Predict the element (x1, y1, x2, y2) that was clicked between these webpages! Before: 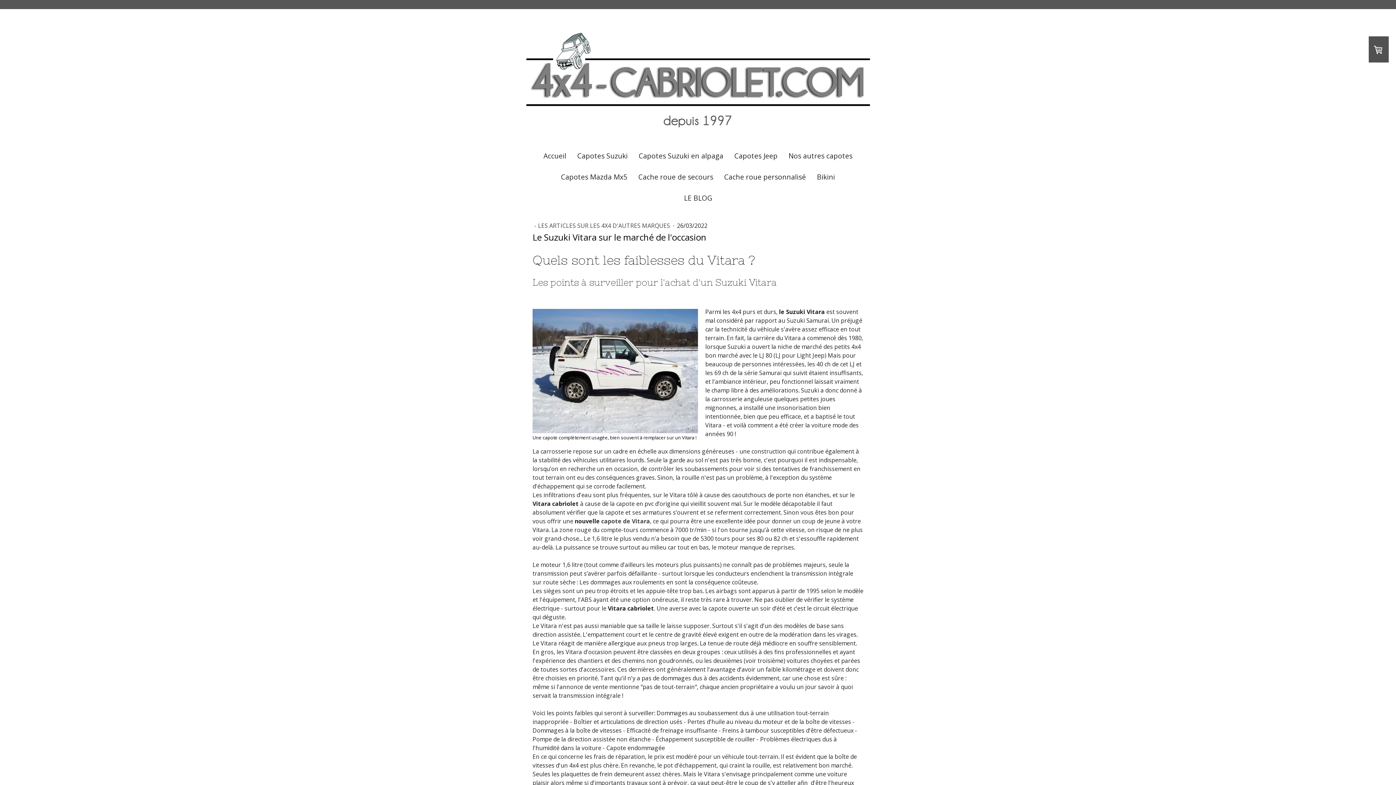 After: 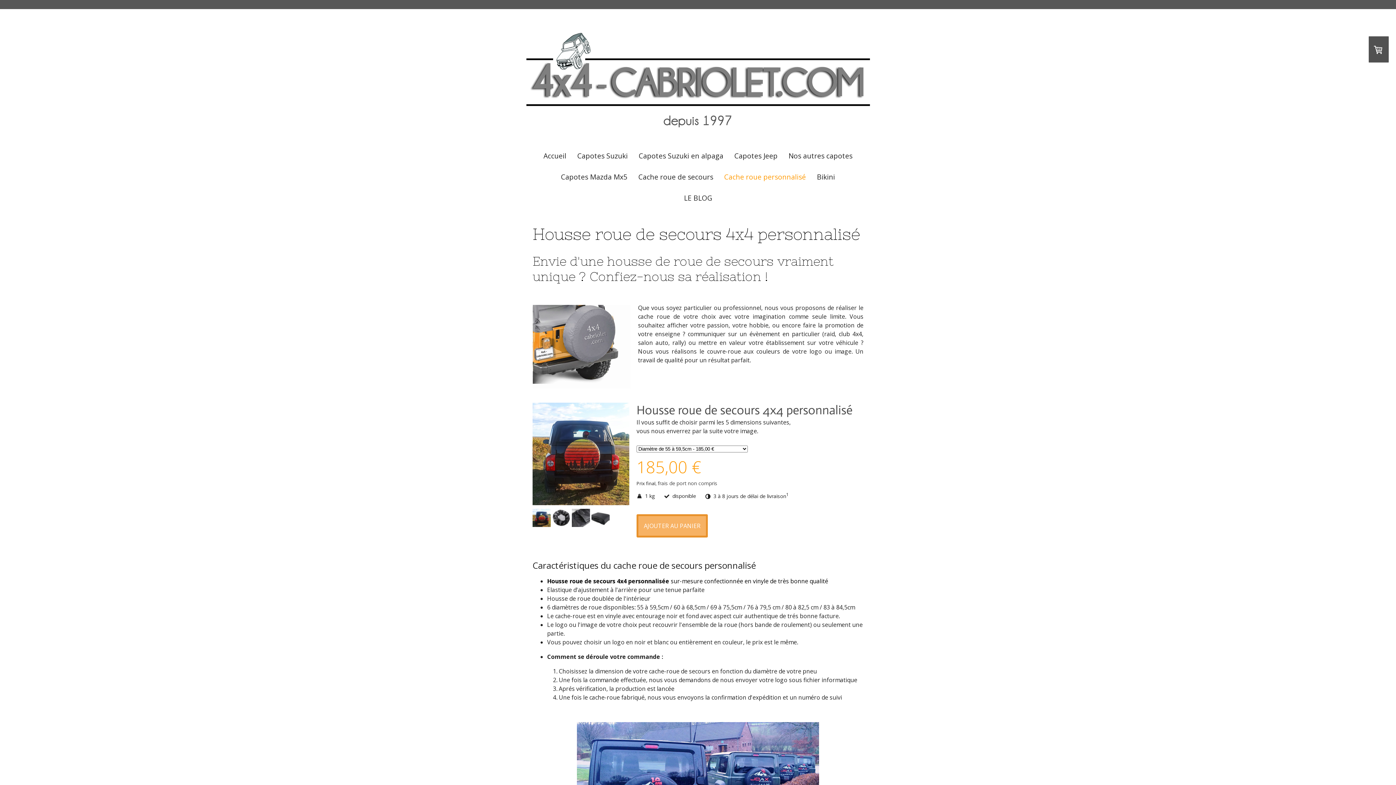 Action: label: Cache roue personnalisé bbox: (718, 166, 811, 187)